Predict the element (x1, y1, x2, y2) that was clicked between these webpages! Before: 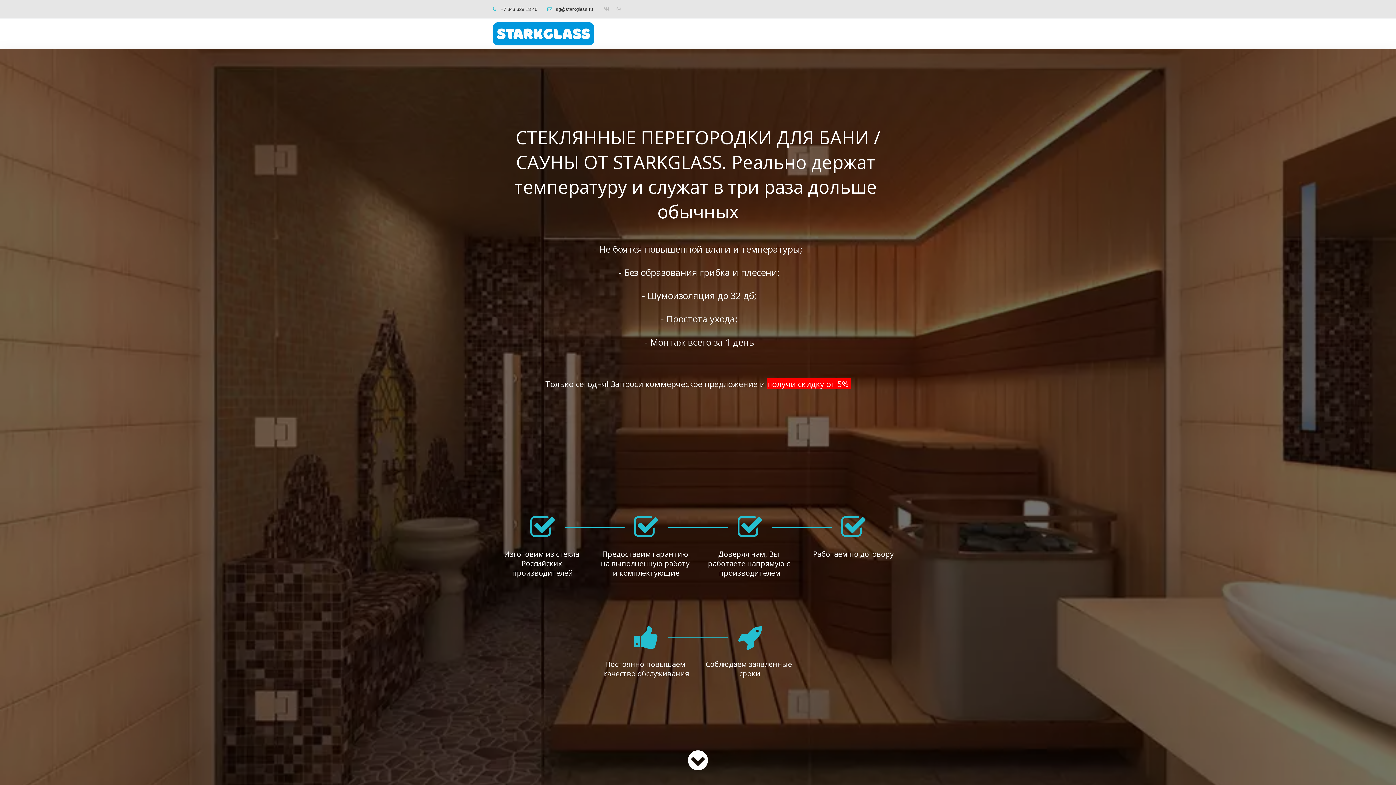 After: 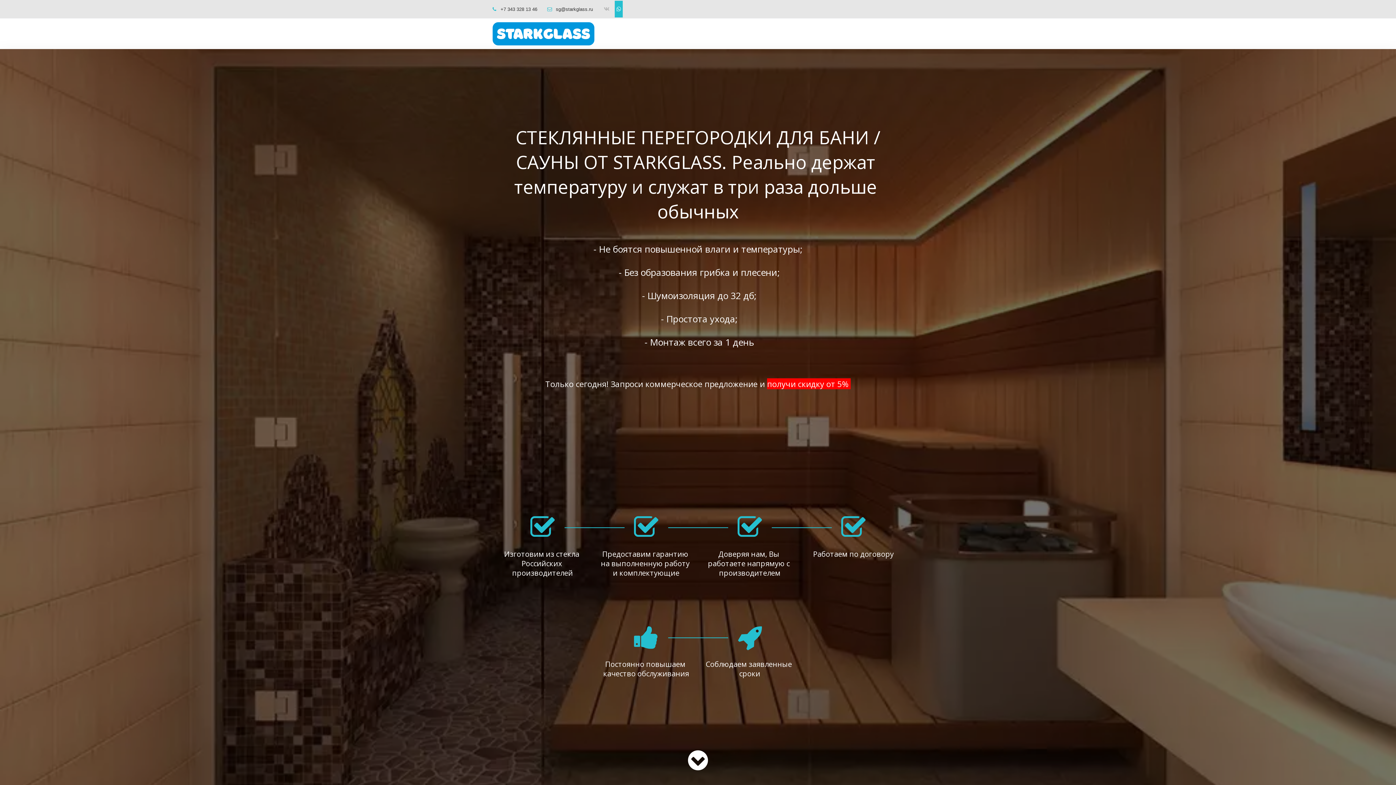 Action: bbox: (614, 0, 622, 17)